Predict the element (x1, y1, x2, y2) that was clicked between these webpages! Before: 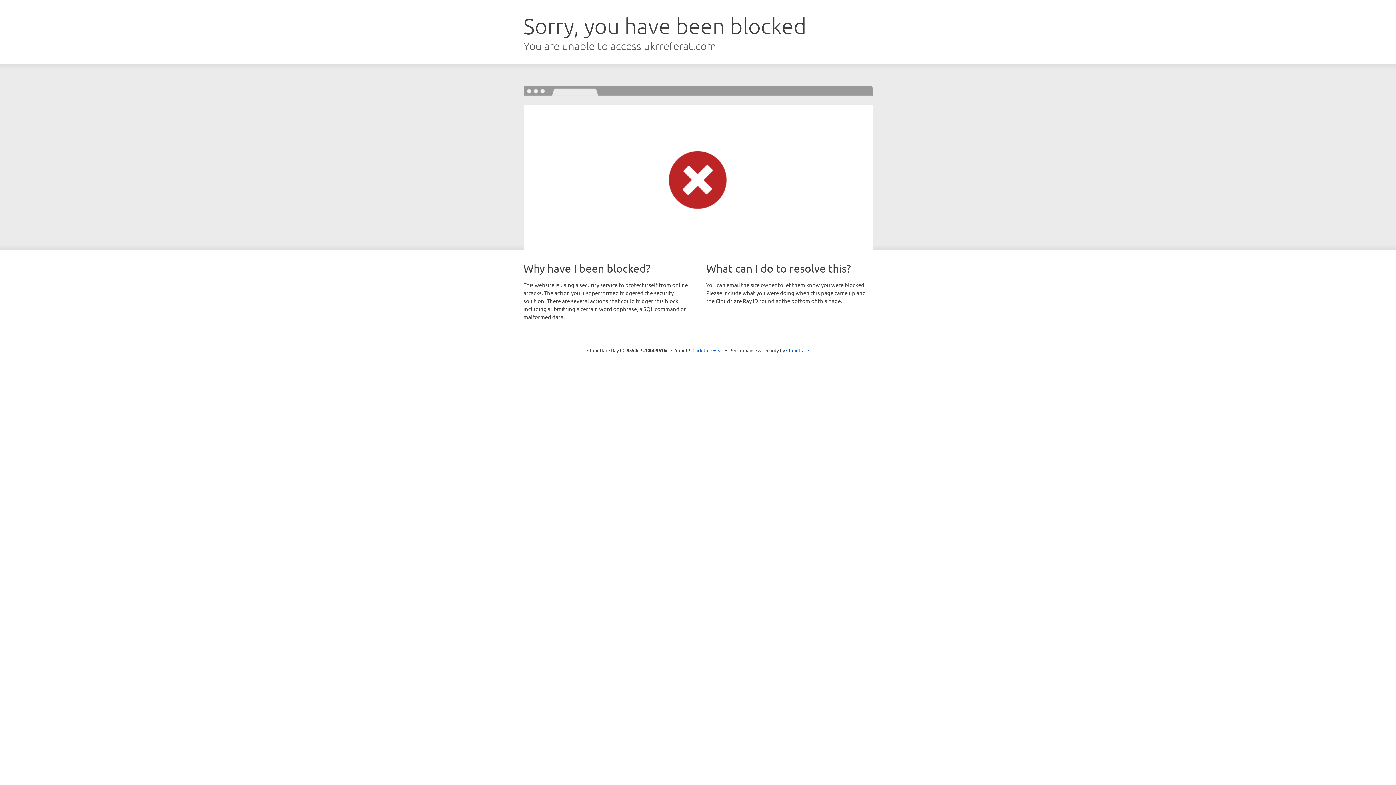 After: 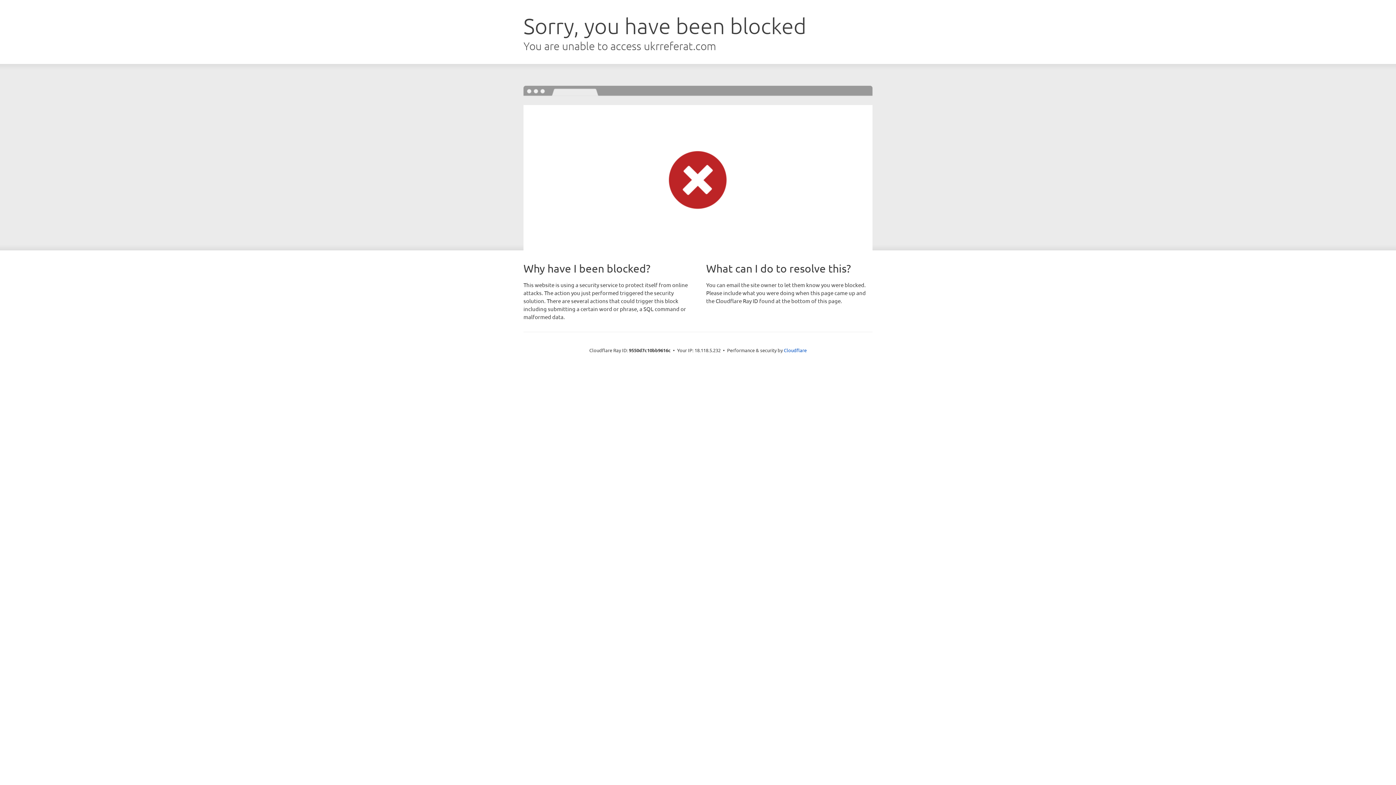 Action: bbox: (692, 346, 723, 353) label: Click to reveal